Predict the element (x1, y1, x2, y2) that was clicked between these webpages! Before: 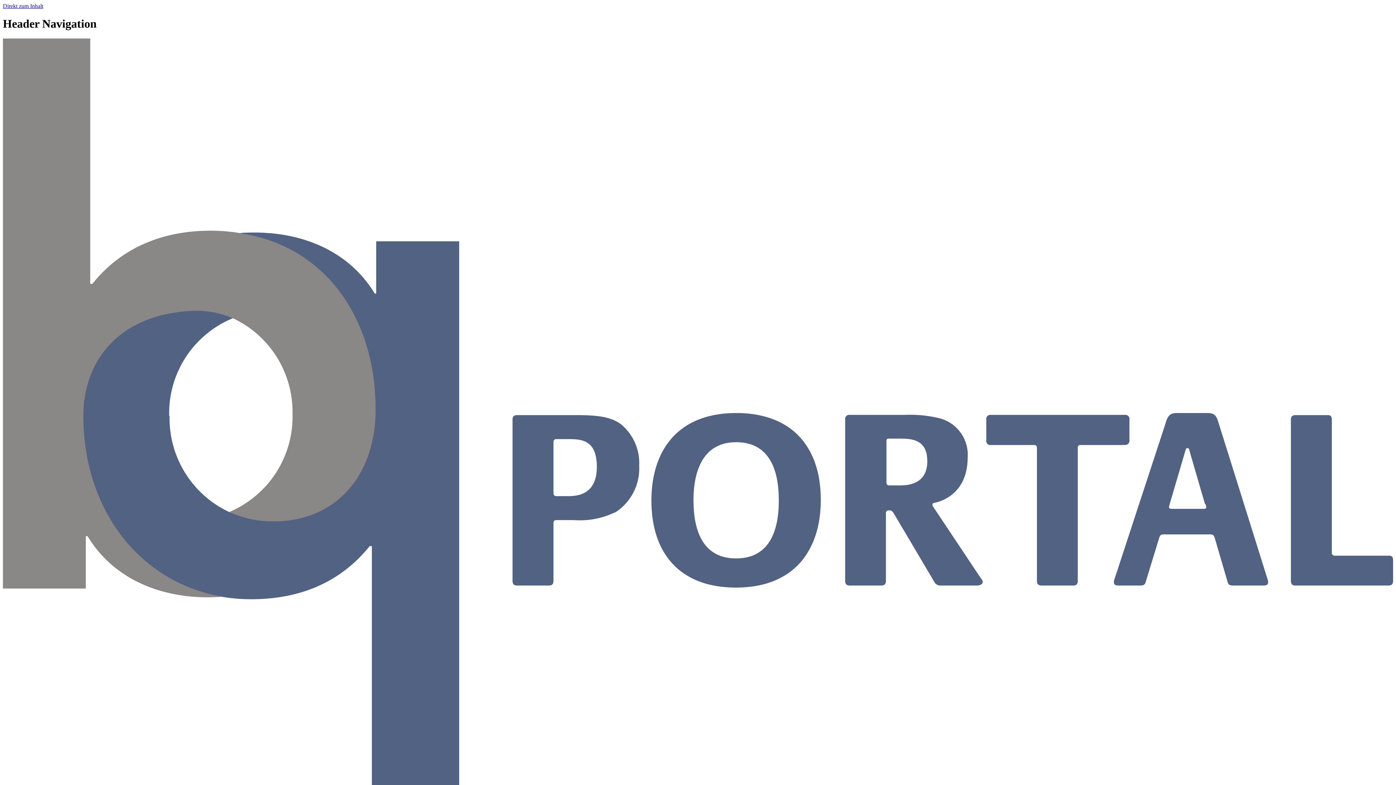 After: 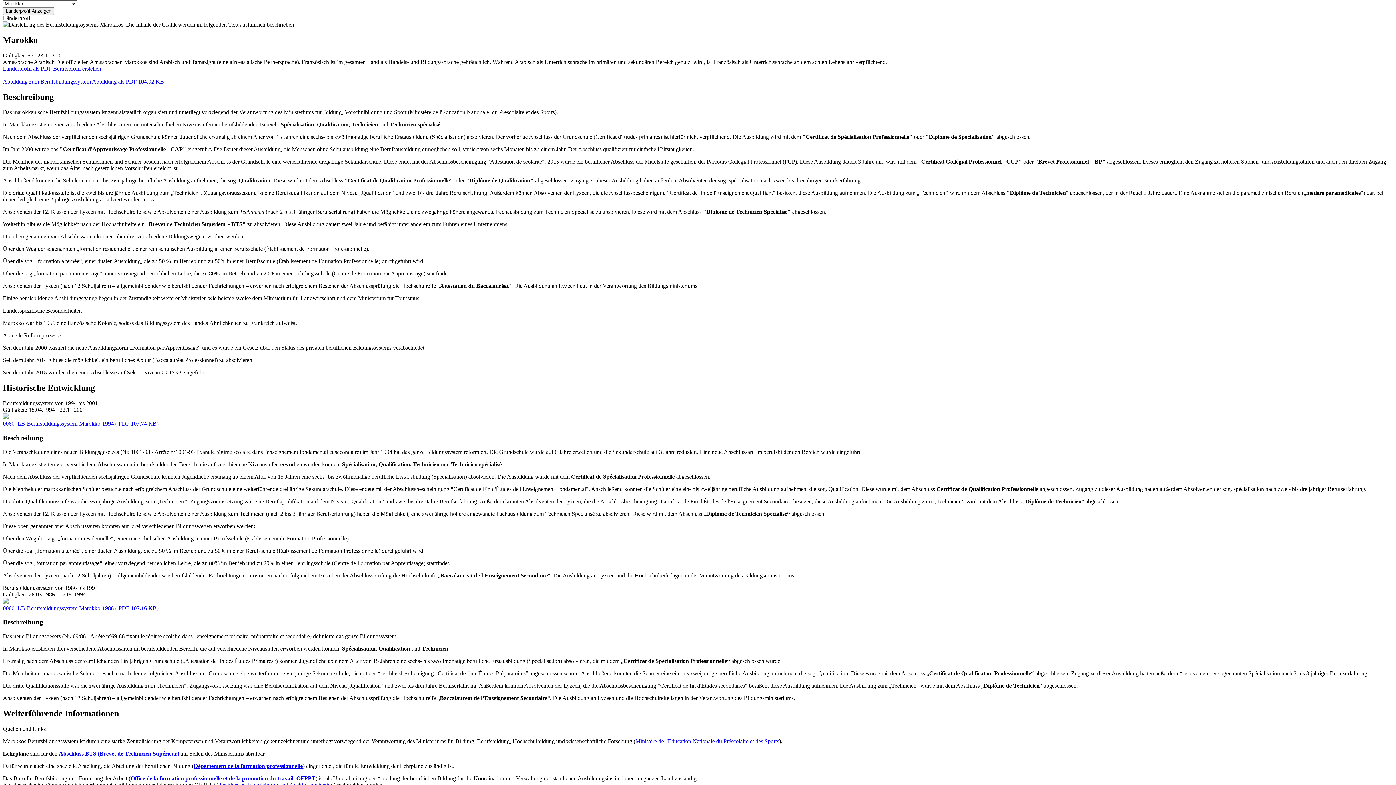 Action: label: Direkt zum Inhalt bbox: (2, 2, 43, 9)